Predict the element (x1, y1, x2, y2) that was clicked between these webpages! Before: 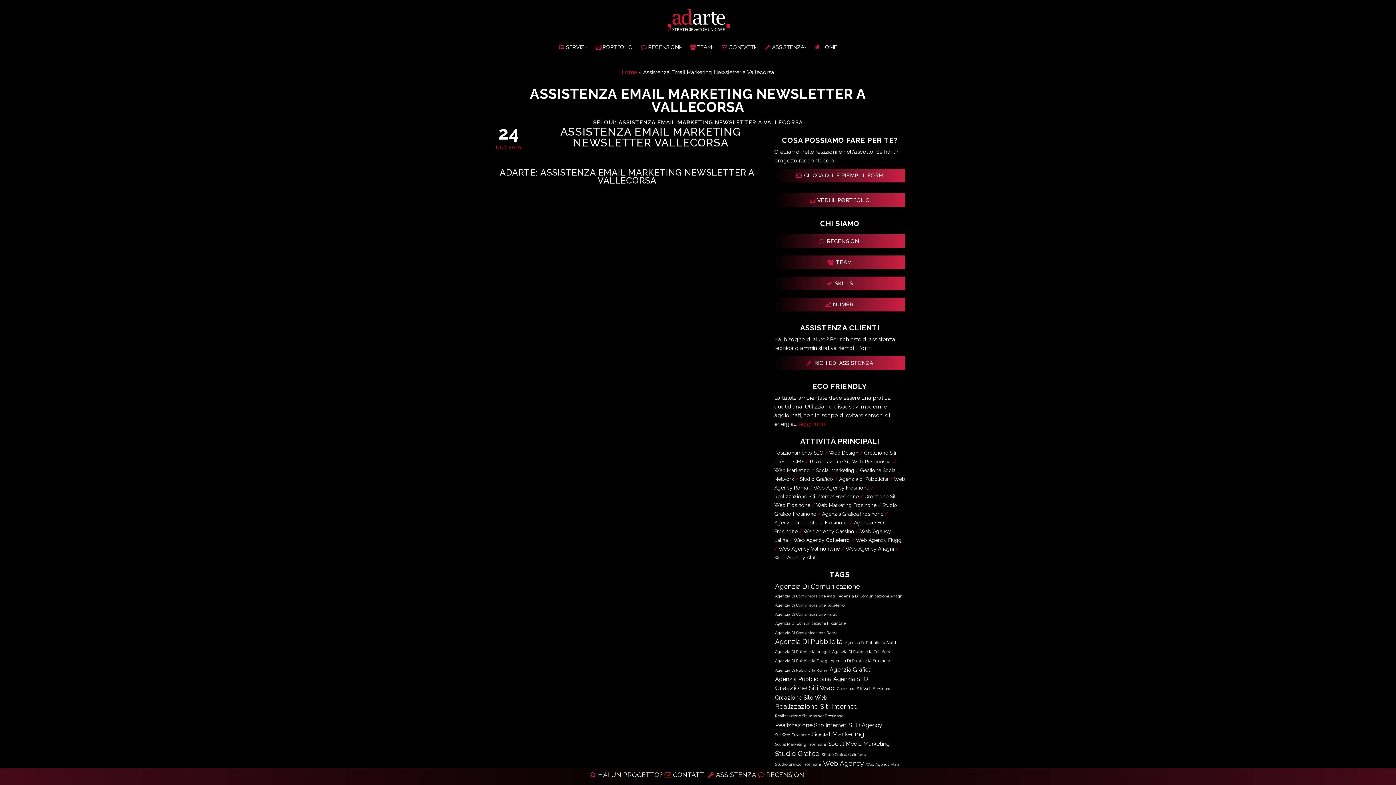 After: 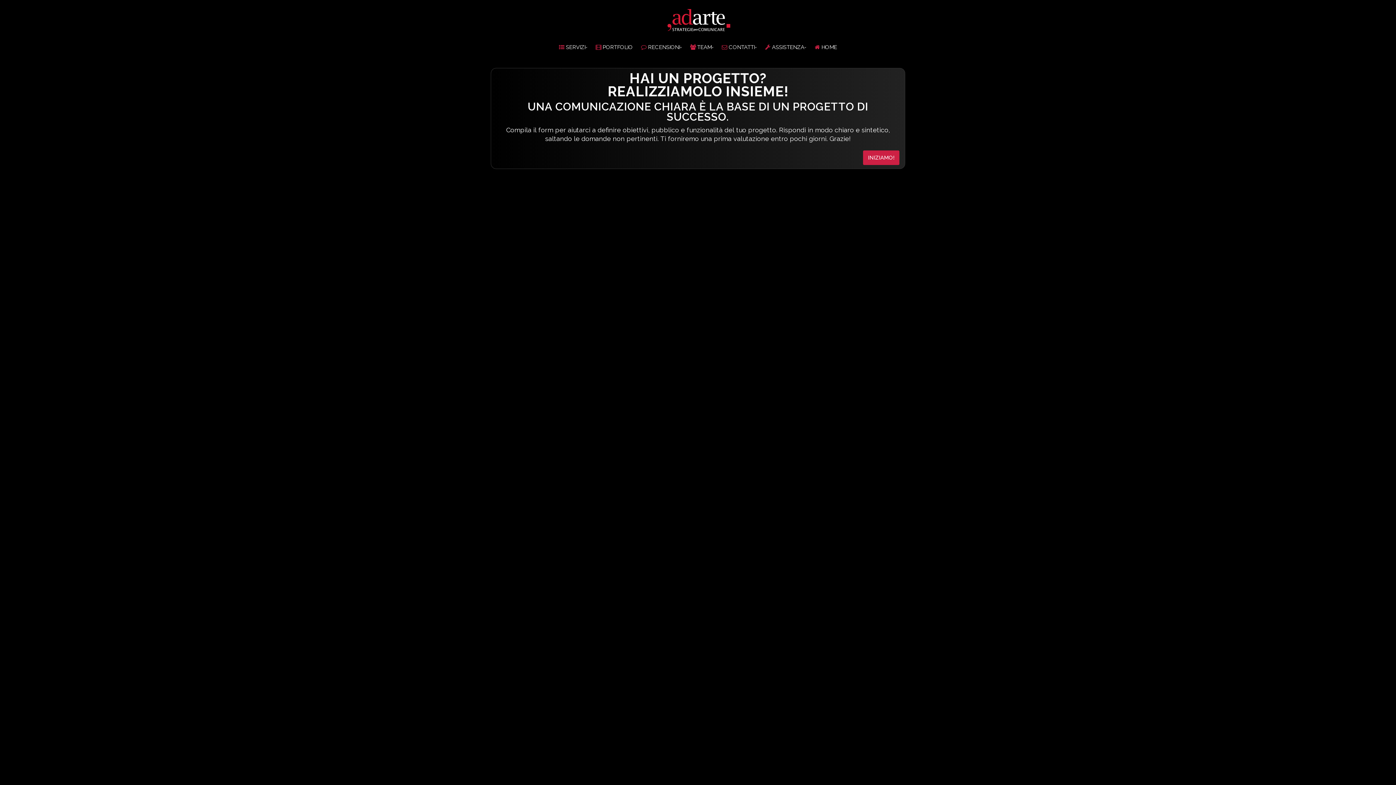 Action: bbox: (774, 168, 905, 182) label:  CLICCA QUI E RIEMPI IL FORM